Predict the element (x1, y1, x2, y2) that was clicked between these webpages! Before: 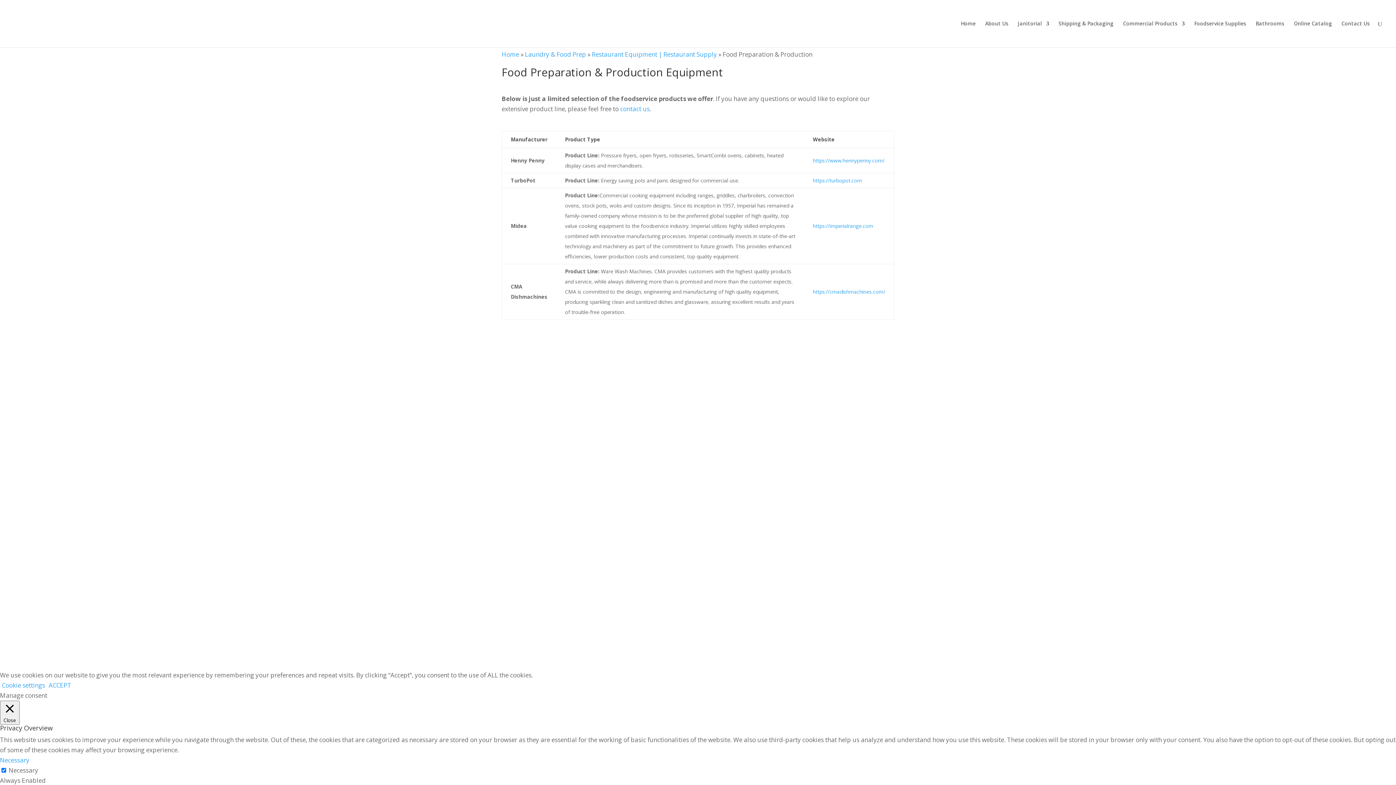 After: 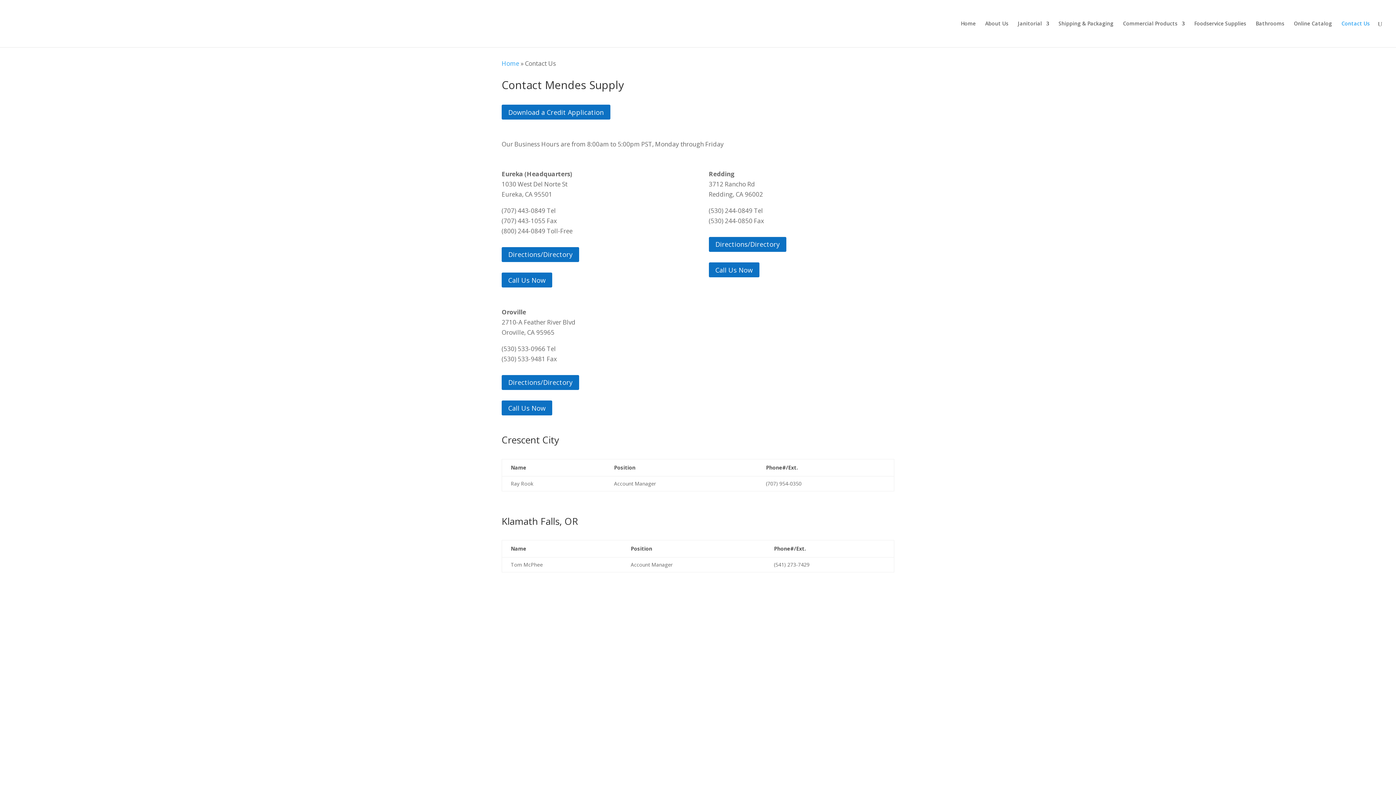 Action: label: Contact Us bbox: (1341, 21, 1370, 47)